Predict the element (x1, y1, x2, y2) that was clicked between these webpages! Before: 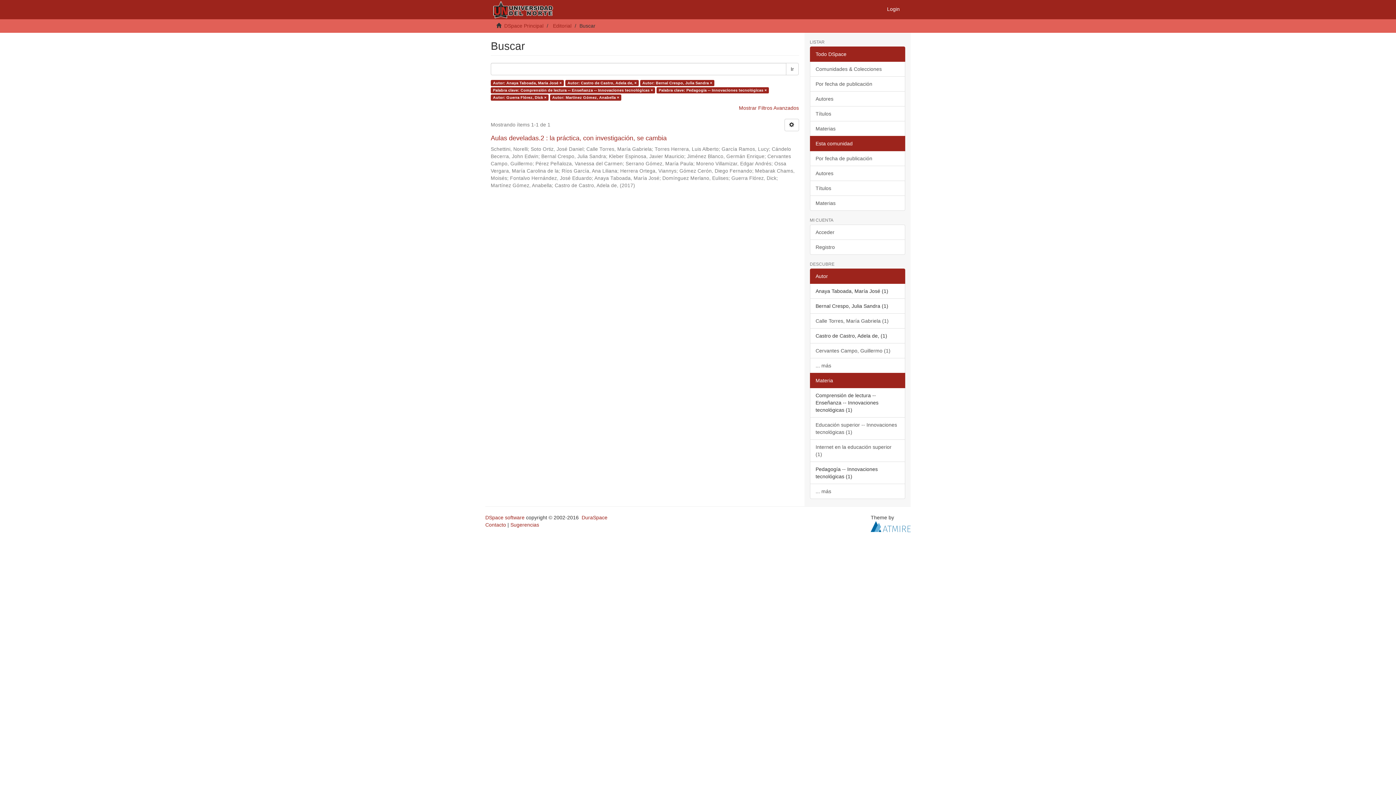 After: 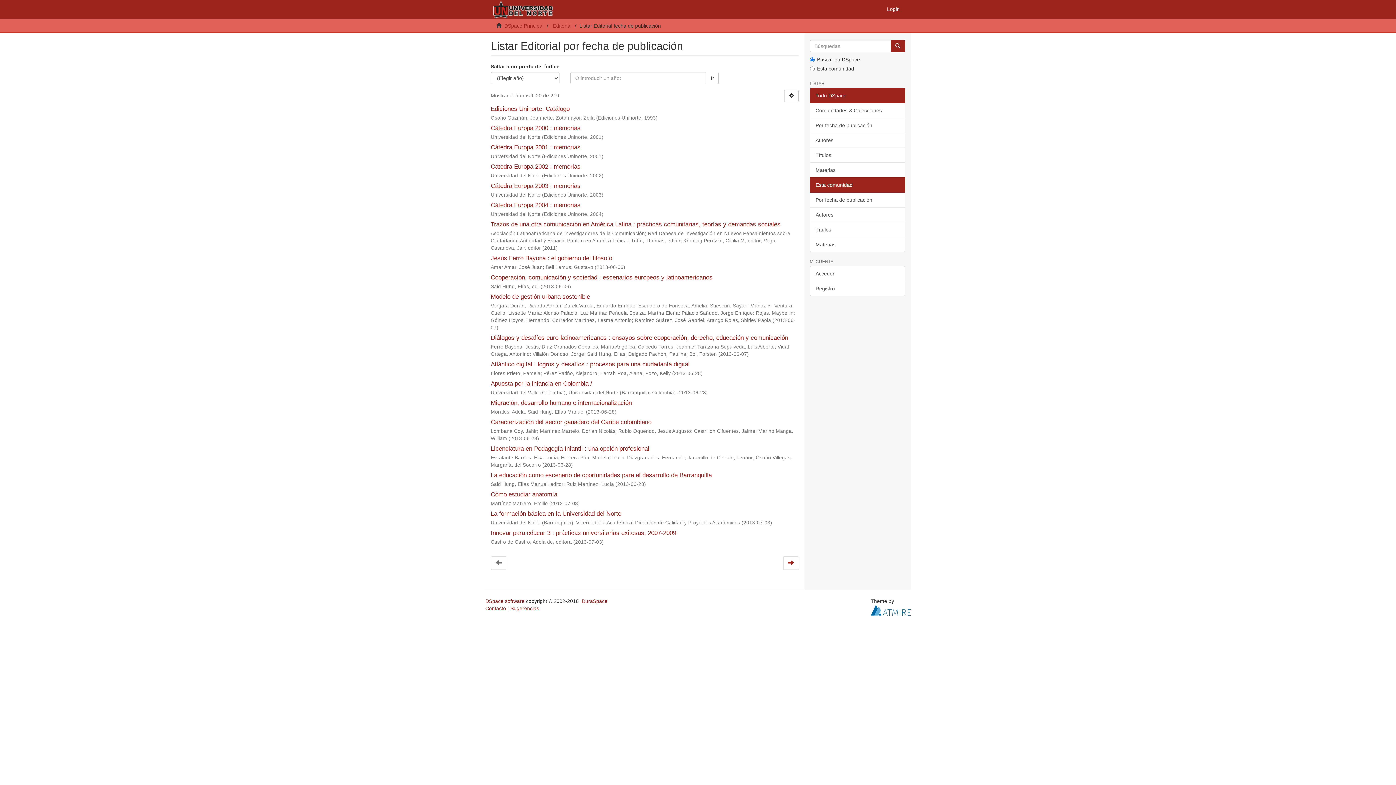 Action: bbox: (810, 150, 905, 166) label: Por fecha de publicación